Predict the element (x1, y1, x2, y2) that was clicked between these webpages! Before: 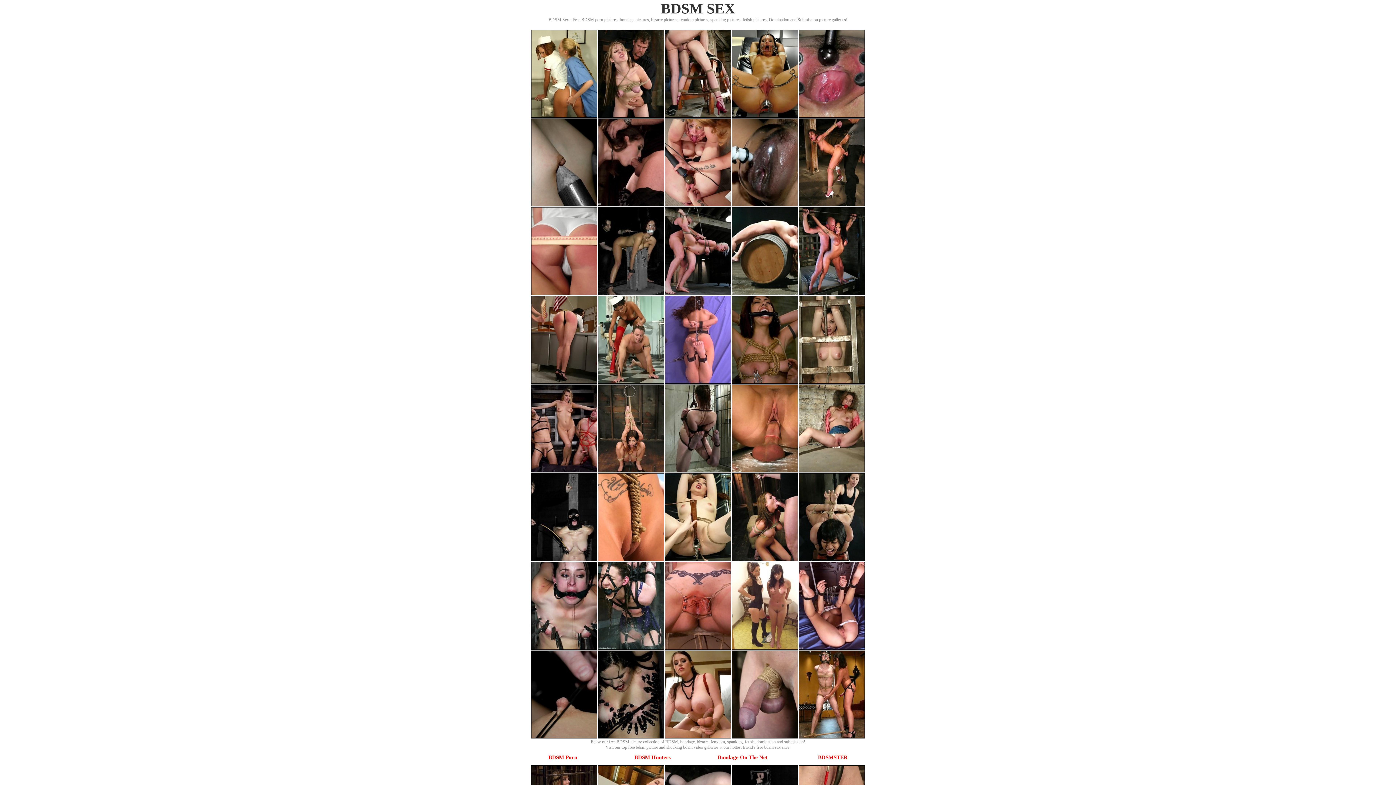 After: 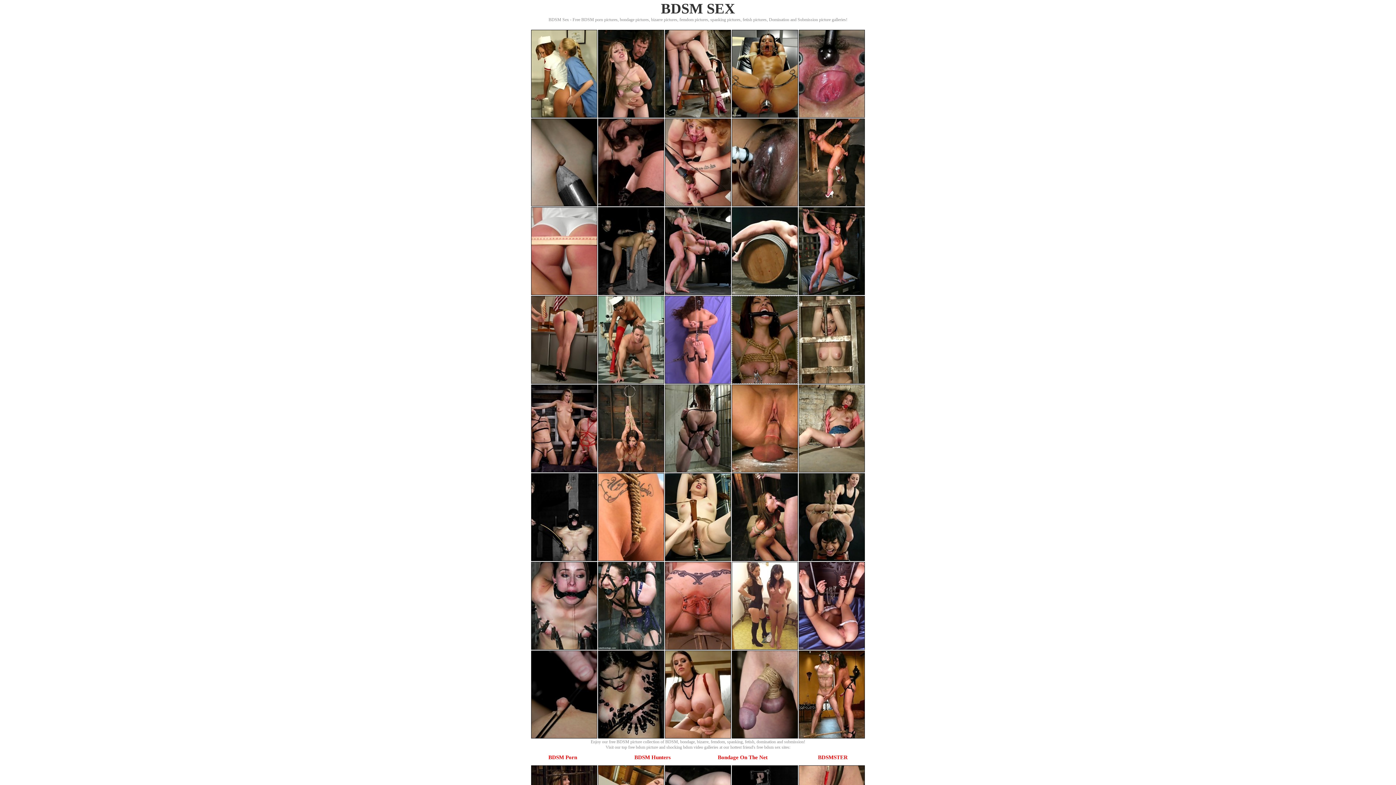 Action: bbox: (732, 378, 798, 385)